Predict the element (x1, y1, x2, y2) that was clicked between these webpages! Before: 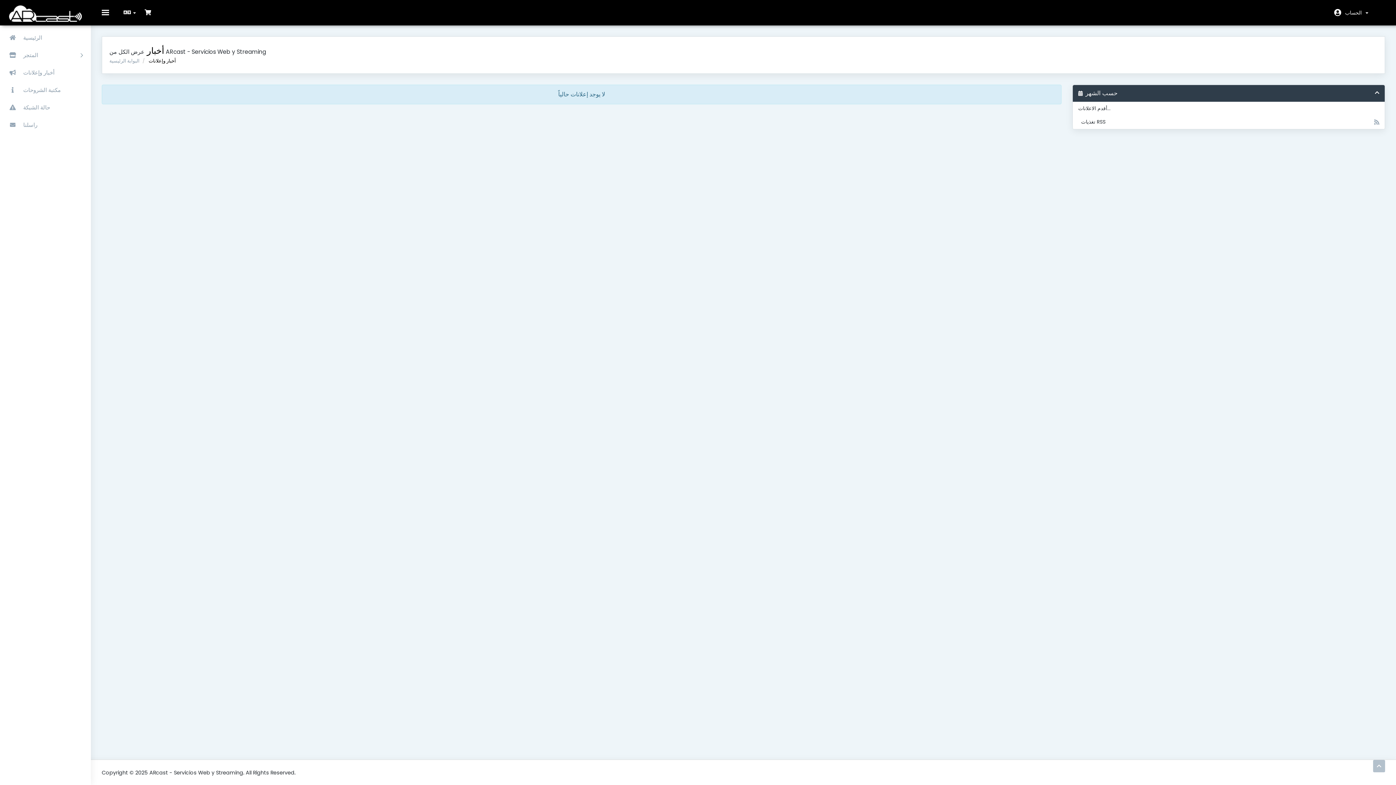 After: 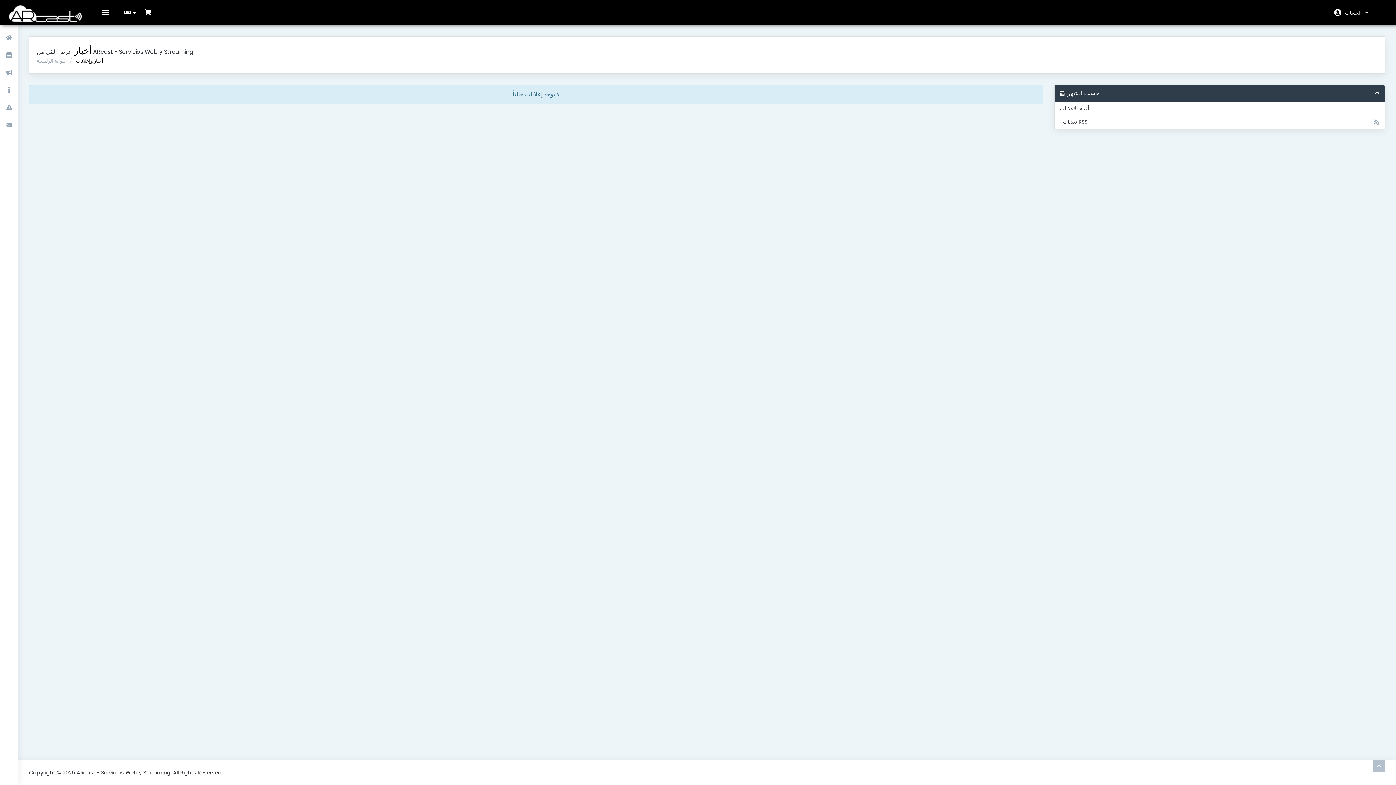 Action: bbox: (101, 0, 109, 25) label: Toggle navigation